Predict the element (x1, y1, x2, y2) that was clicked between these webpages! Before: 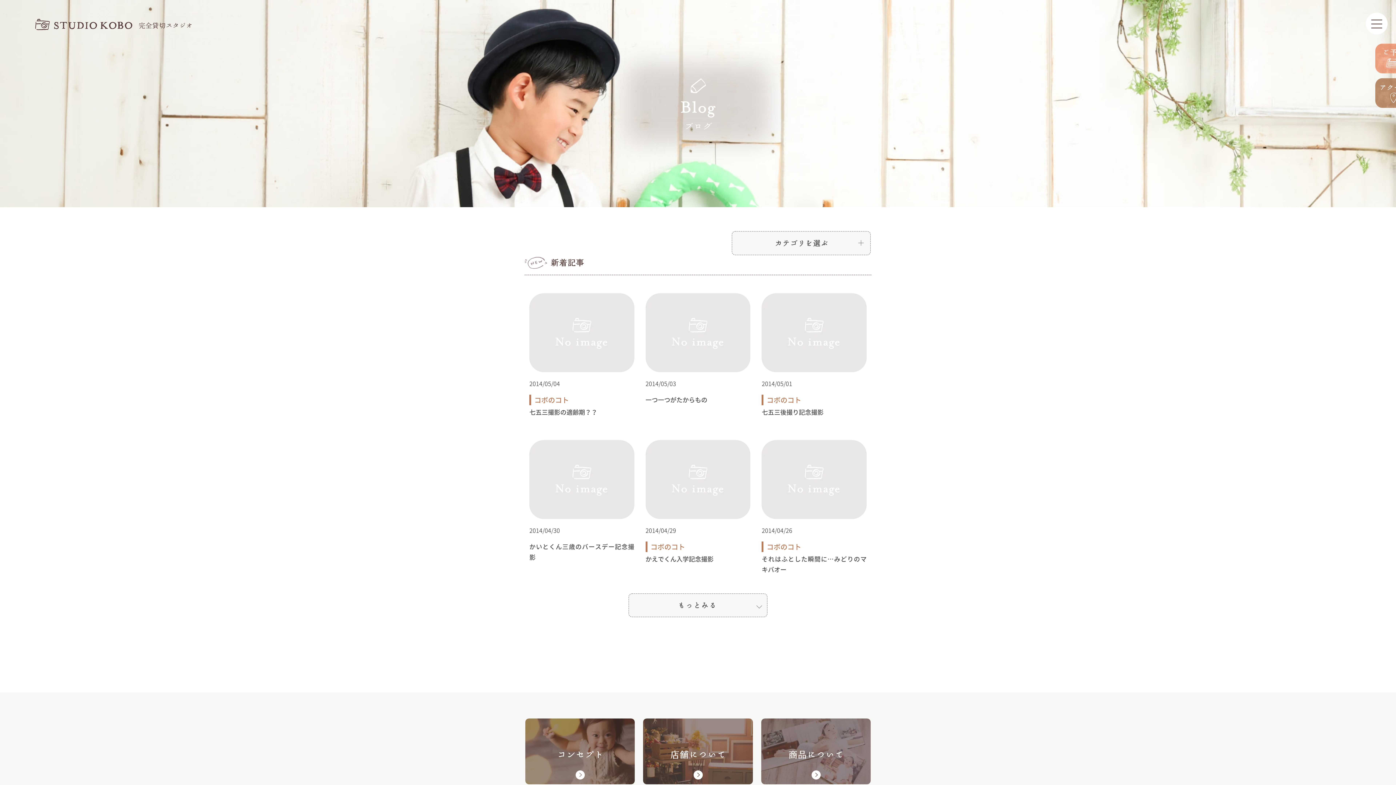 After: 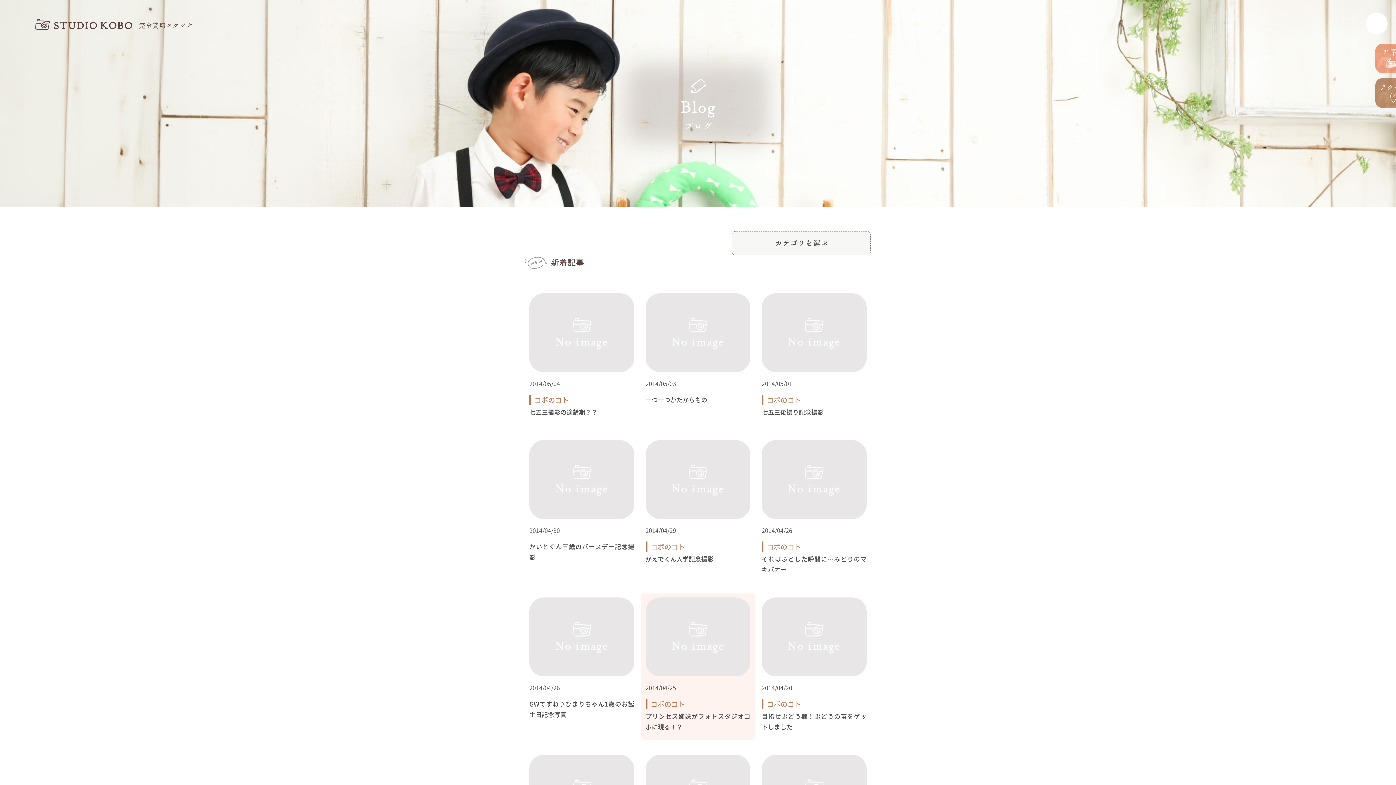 Action: bbox: (628, 593, 767, 617)